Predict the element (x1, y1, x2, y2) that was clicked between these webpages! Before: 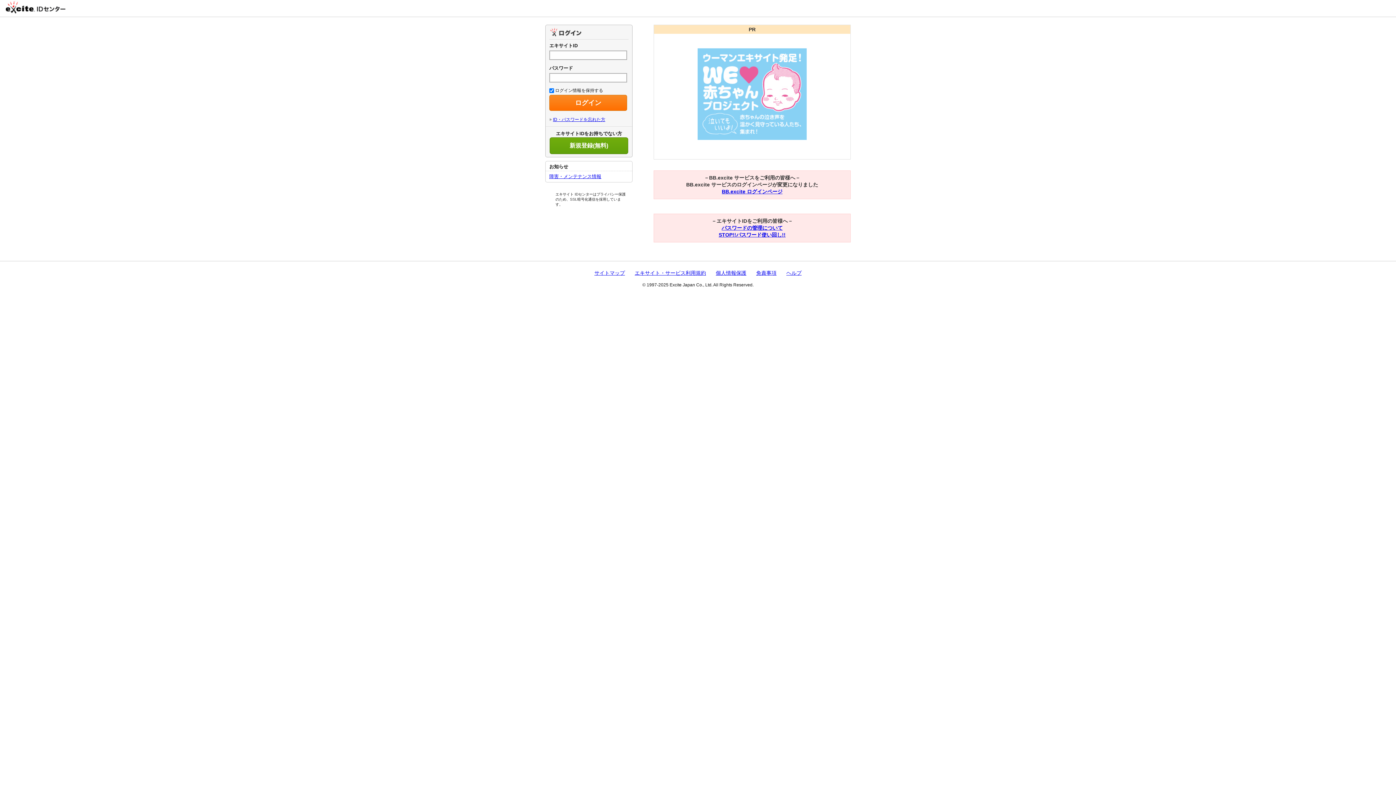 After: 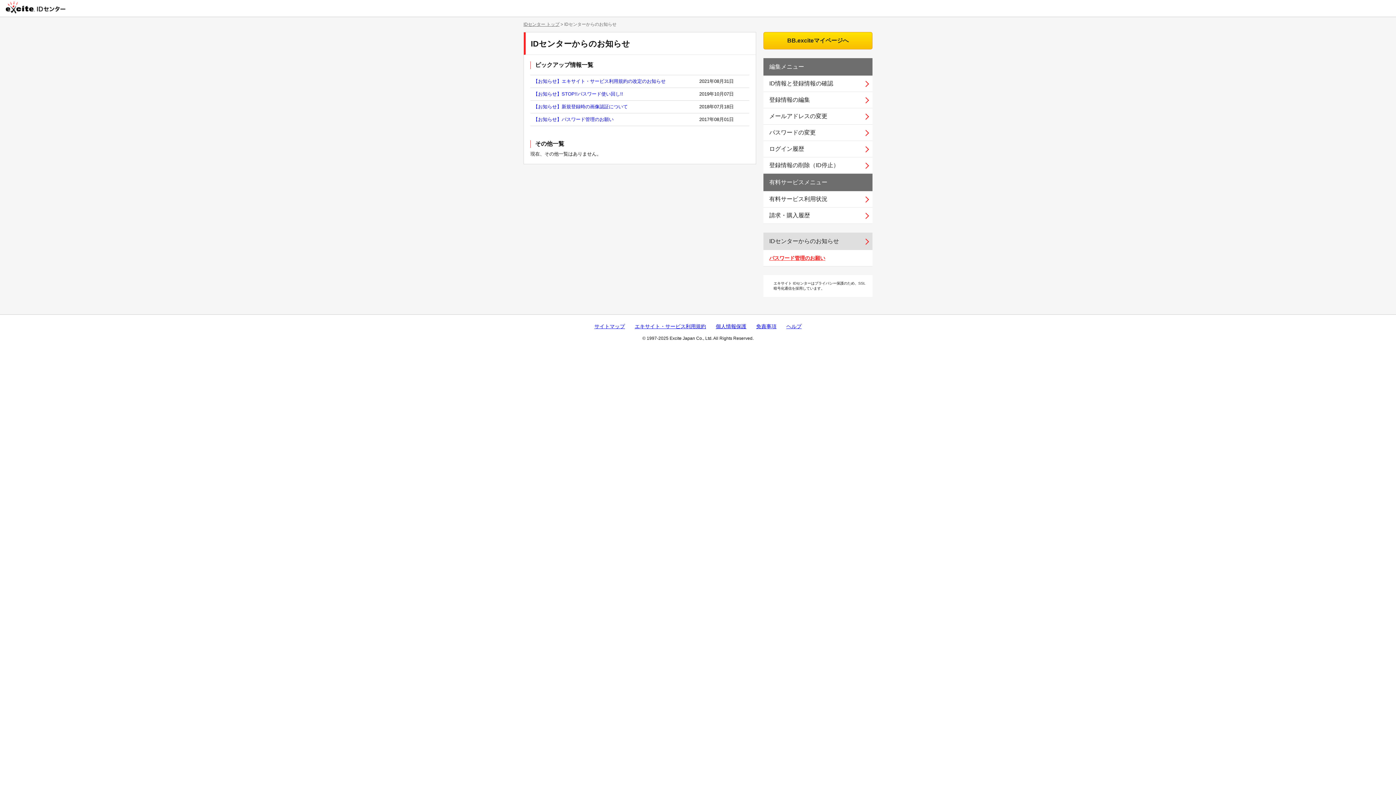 Action: bbox: (549, 173, 601, 179) label: 障害・メンテナンス情報